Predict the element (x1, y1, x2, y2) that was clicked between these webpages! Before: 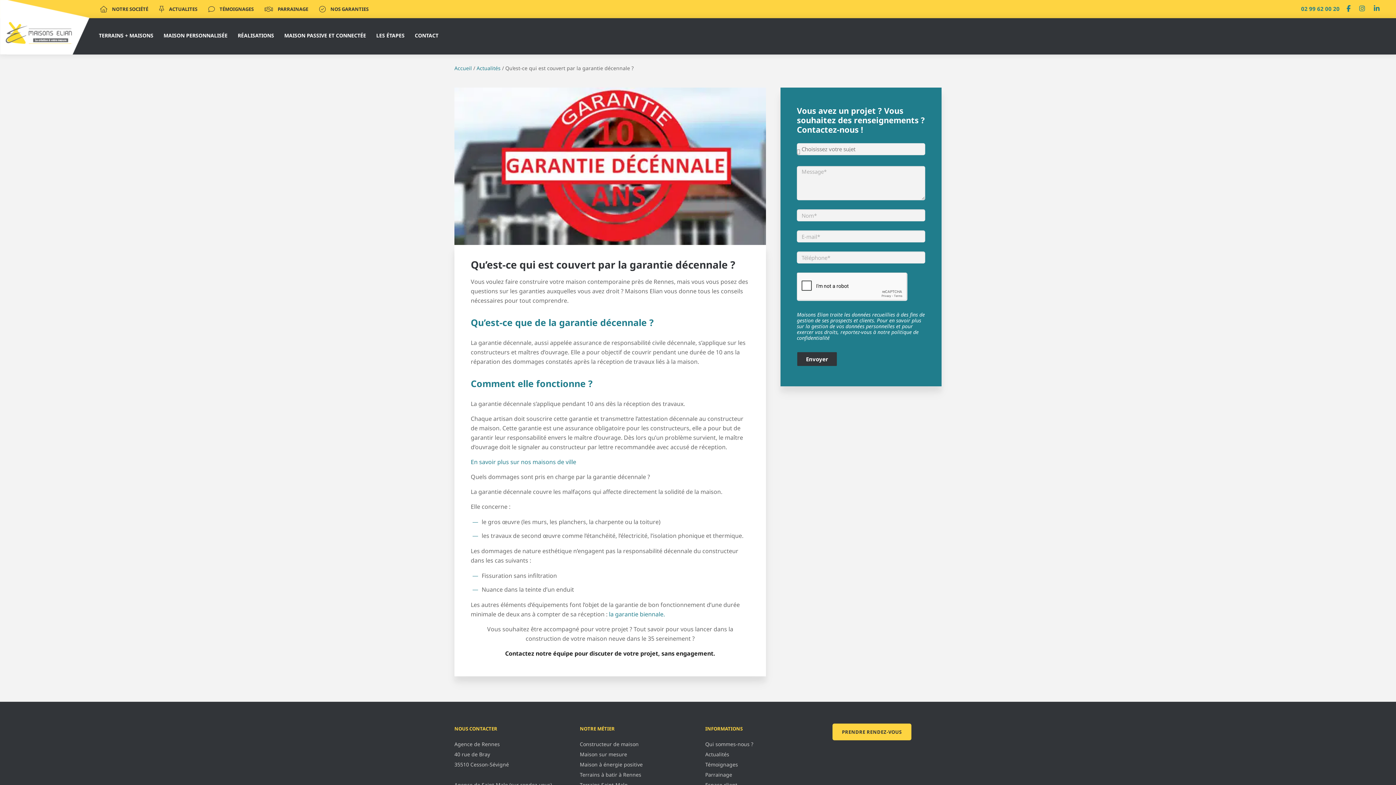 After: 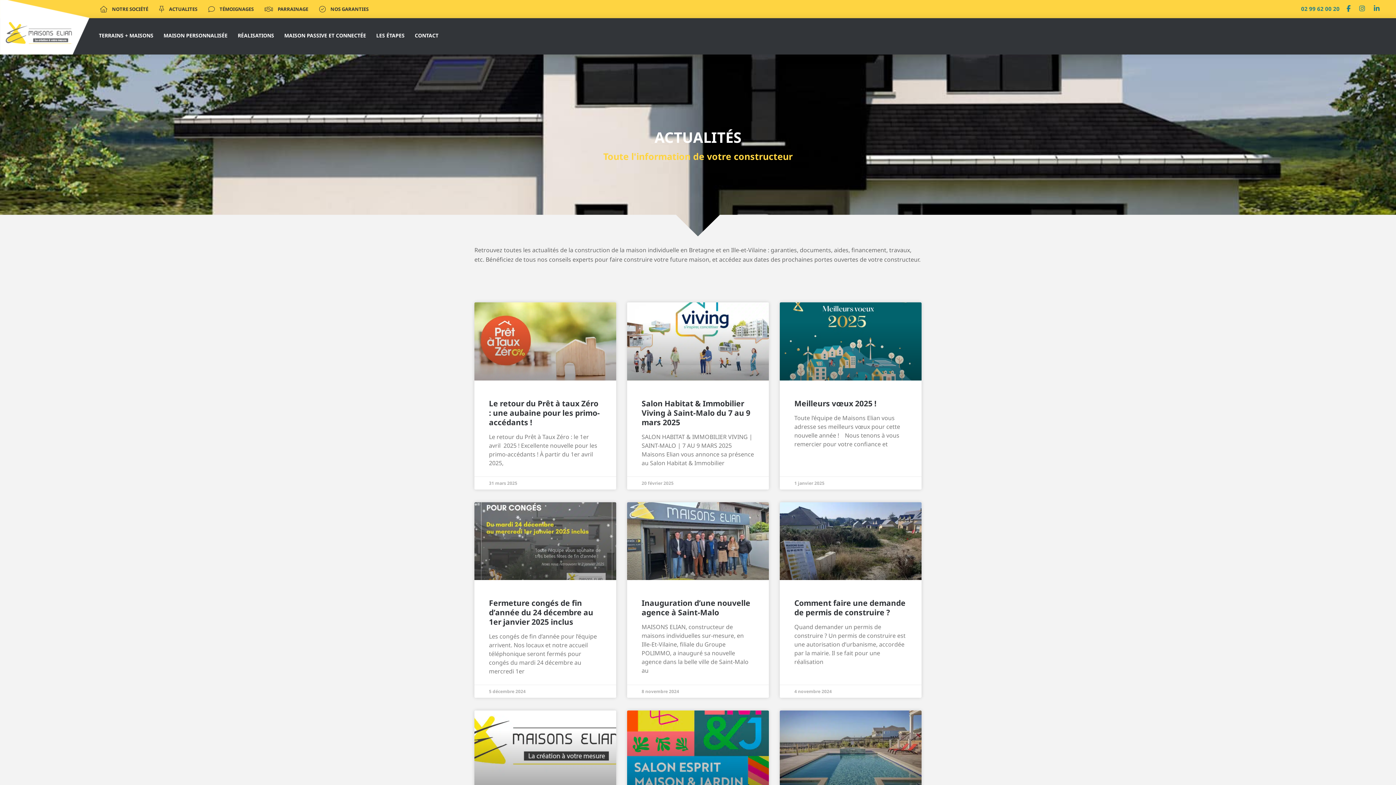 Action: label: Actualités bbox: (476, 64, 500, 71)